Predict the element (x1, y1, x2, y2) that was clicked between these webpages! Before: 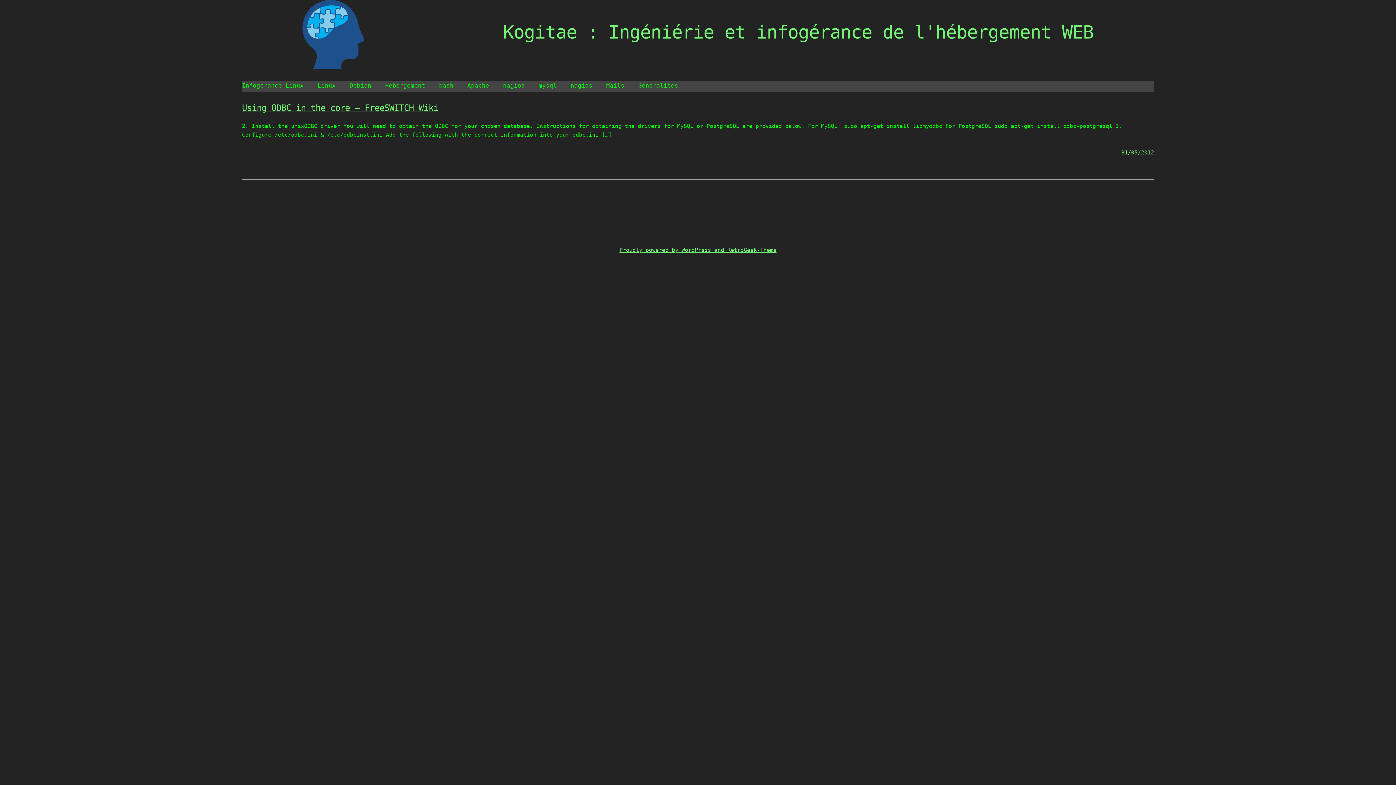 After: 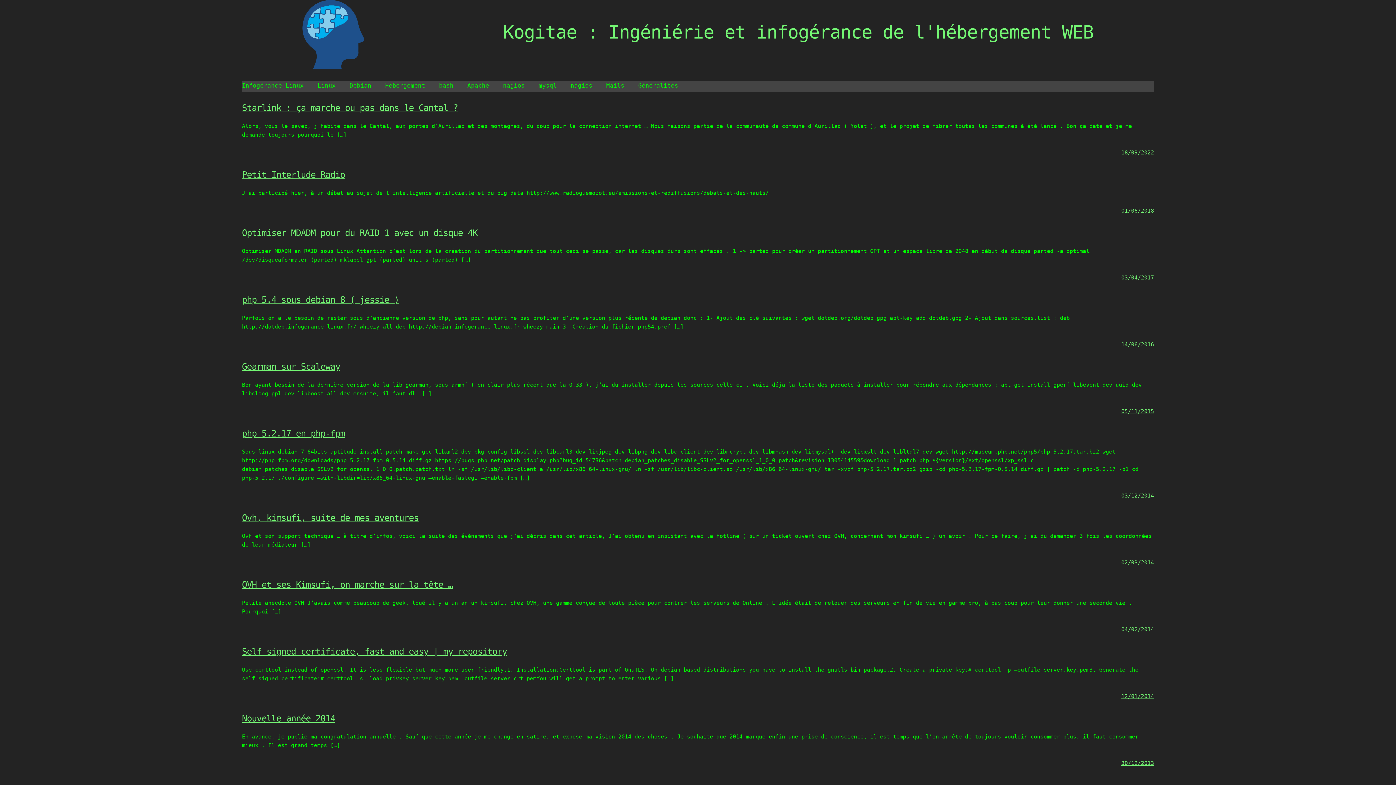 Action: bbox: (503, 21, 1093, 50) label: Kogitae : Ingéniérie et infogérance de l'hébergement WEB